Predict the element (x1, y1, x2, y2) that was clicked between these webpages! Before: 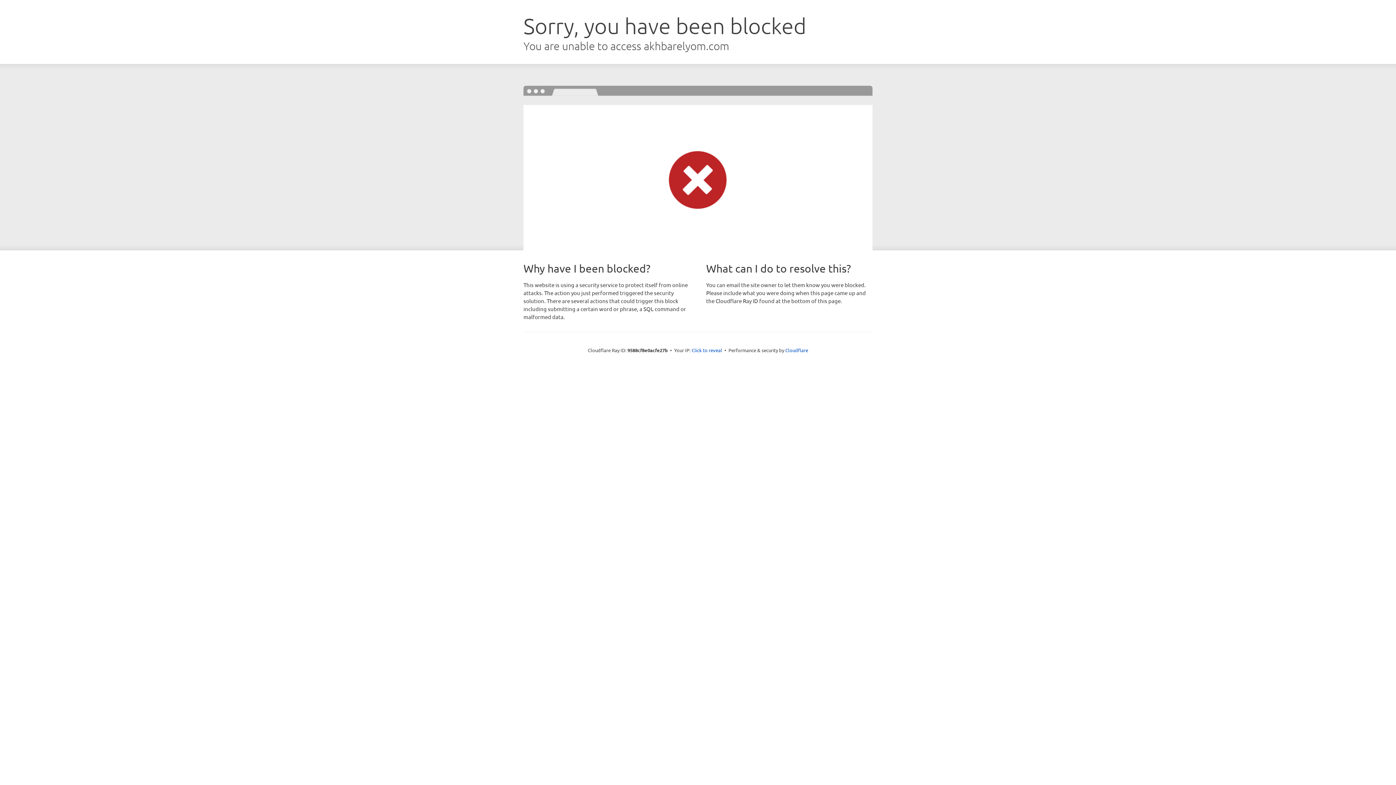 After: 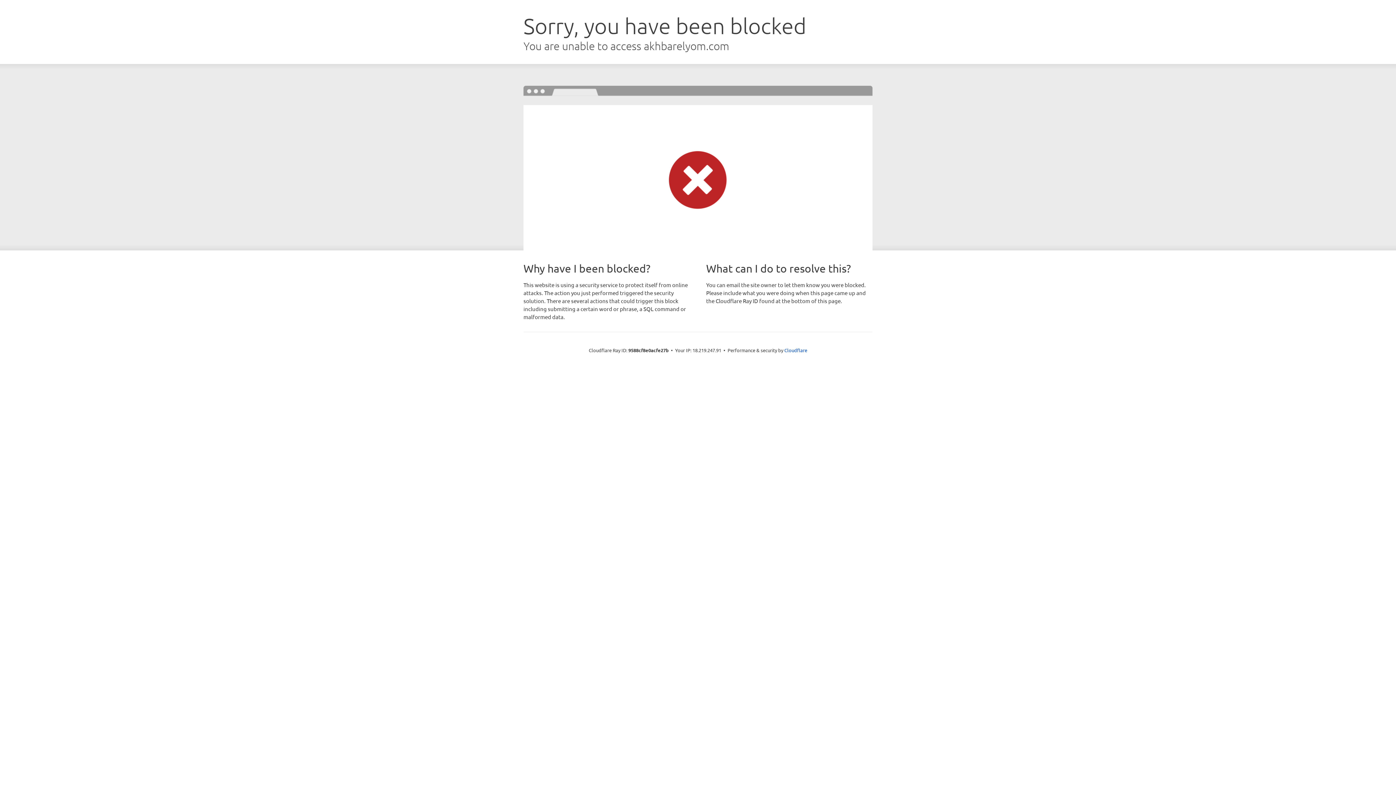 Action: label: Click to reveal bbox: (691, 346, 722, 353)